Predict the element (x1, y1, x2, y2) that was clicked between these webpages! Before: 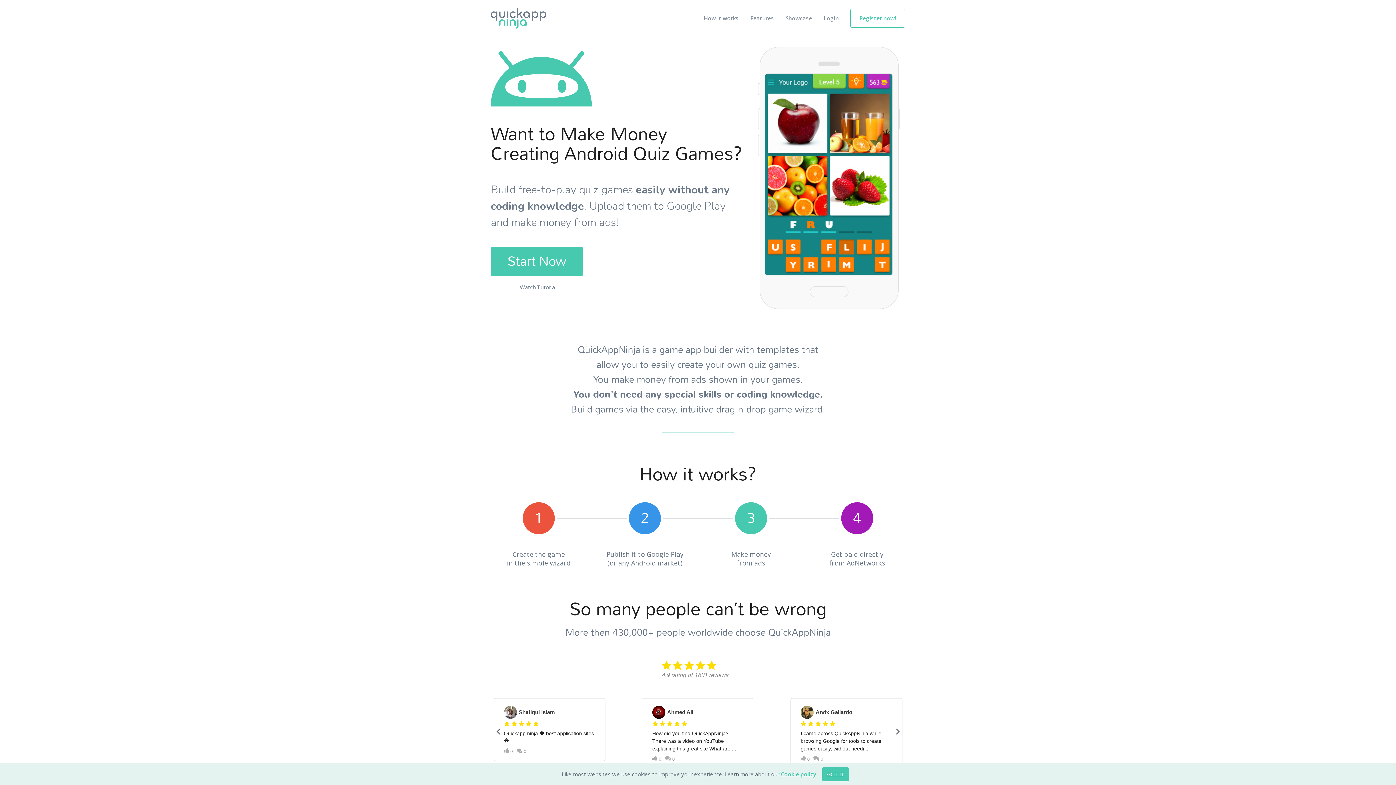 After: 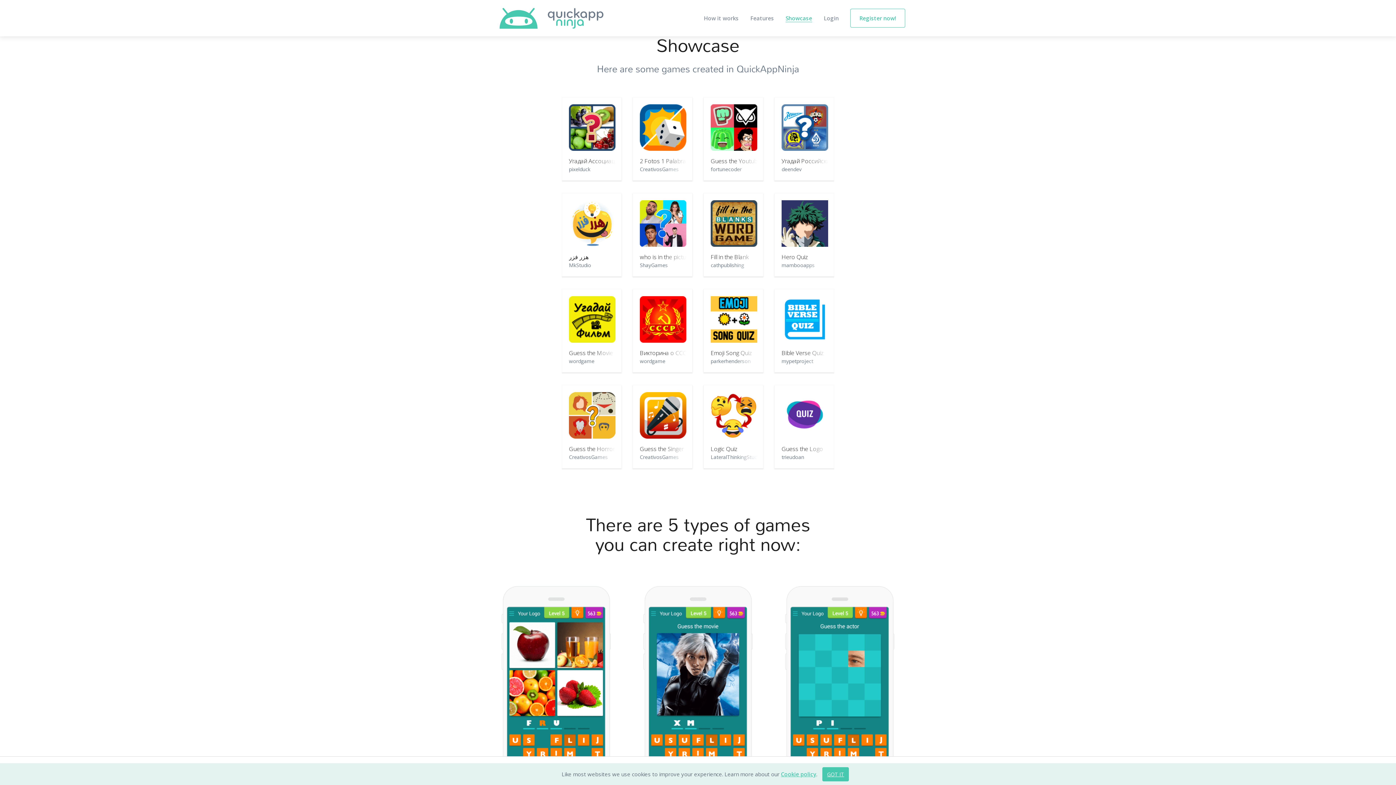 Action: label: Showcase bbox: (785, 14, 812, 21)